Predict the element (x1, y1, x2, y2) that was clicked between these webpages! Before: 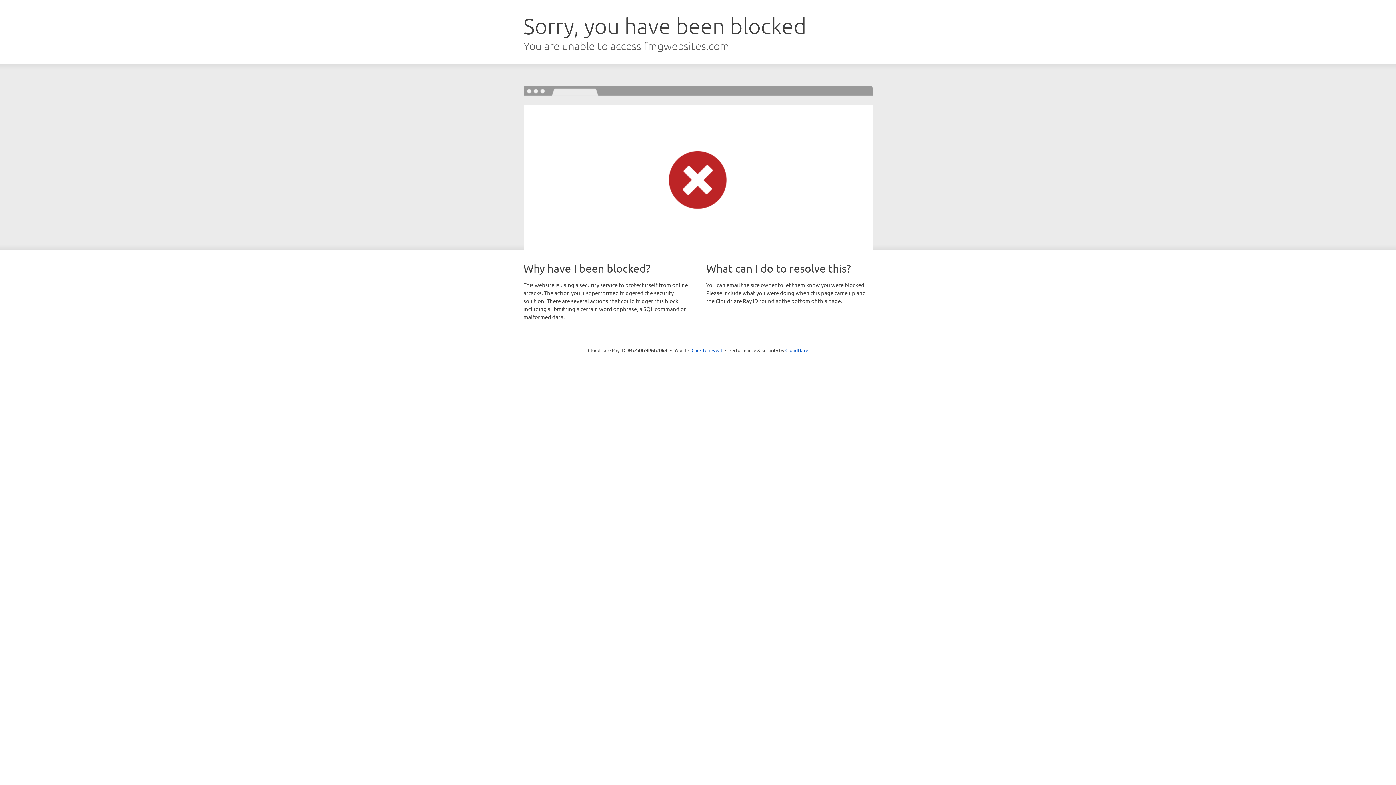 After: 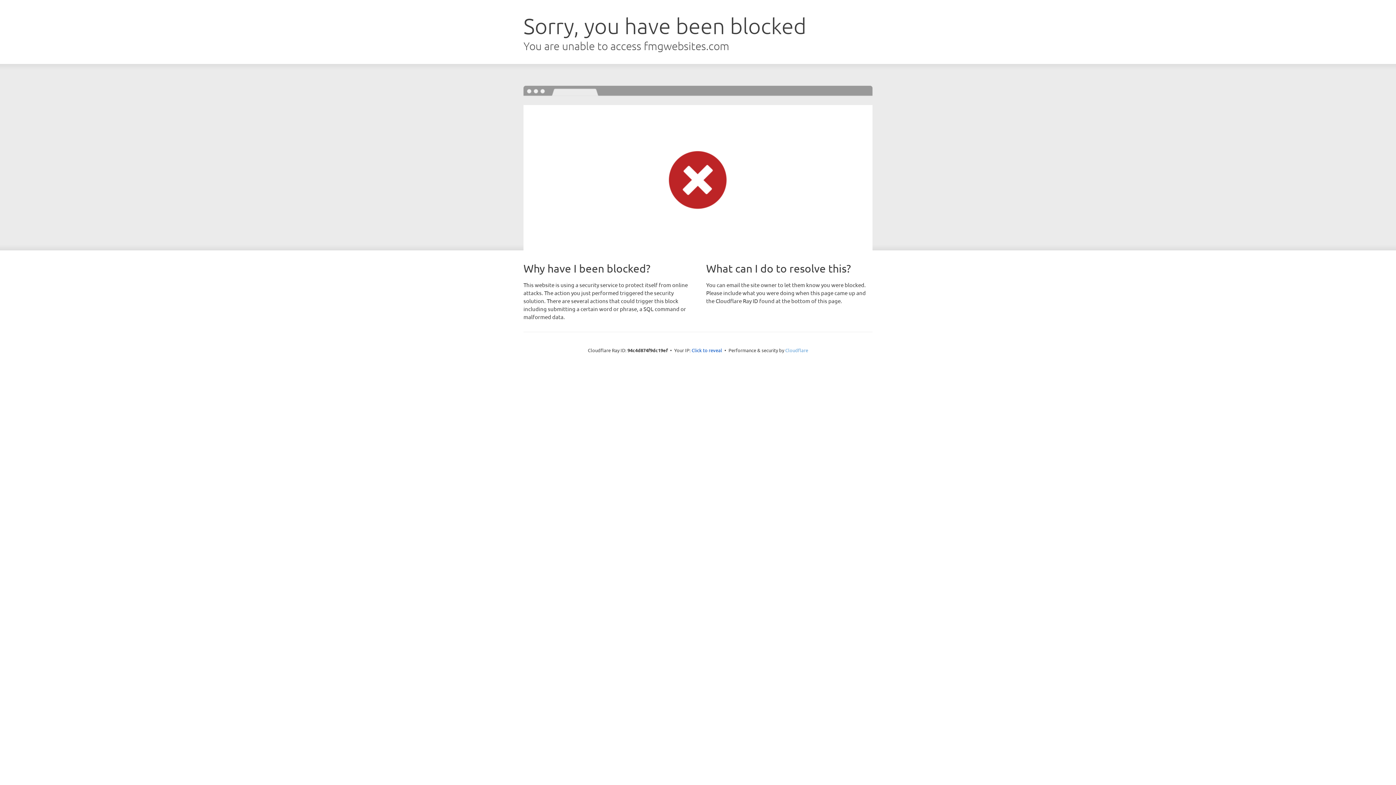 Action: label: Cloudflare bbox: (785, 347, 808, 353)